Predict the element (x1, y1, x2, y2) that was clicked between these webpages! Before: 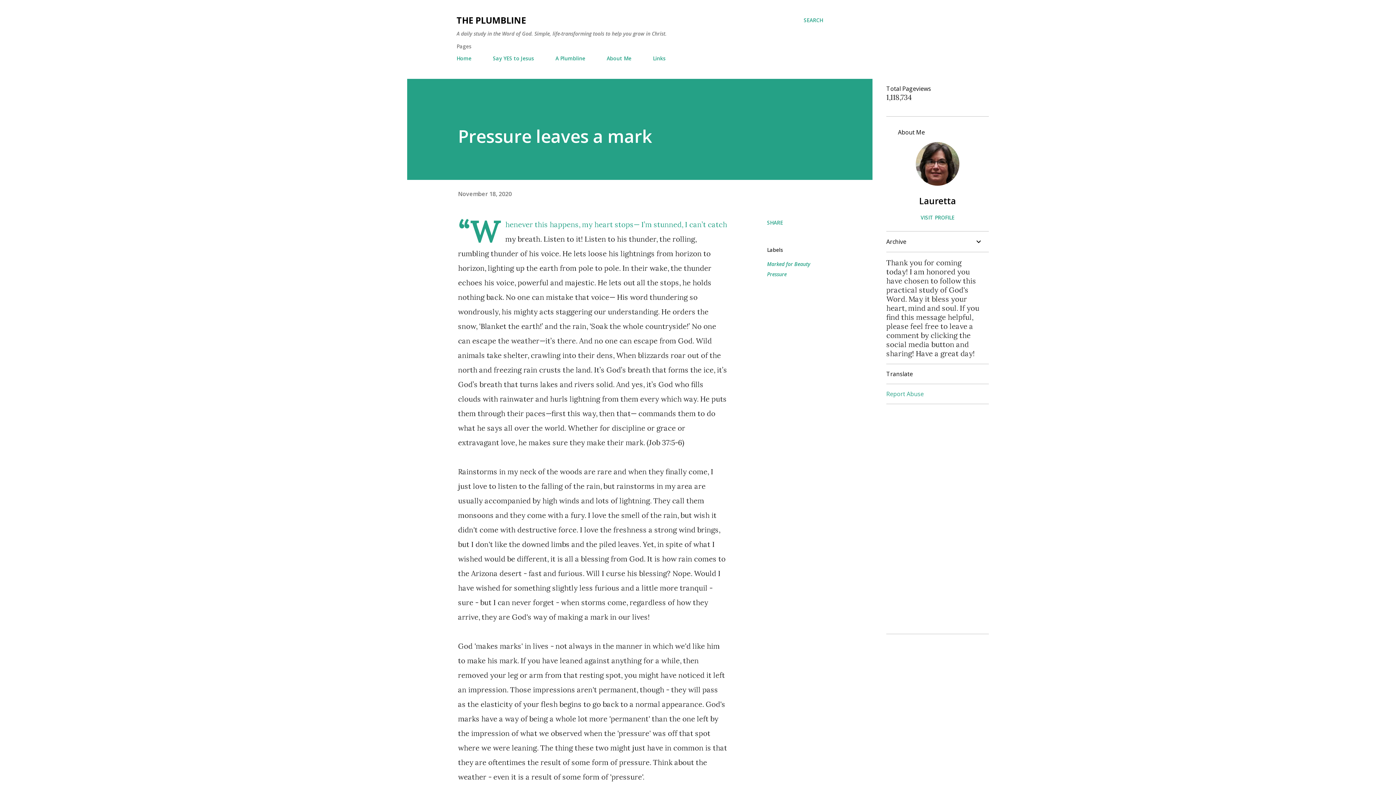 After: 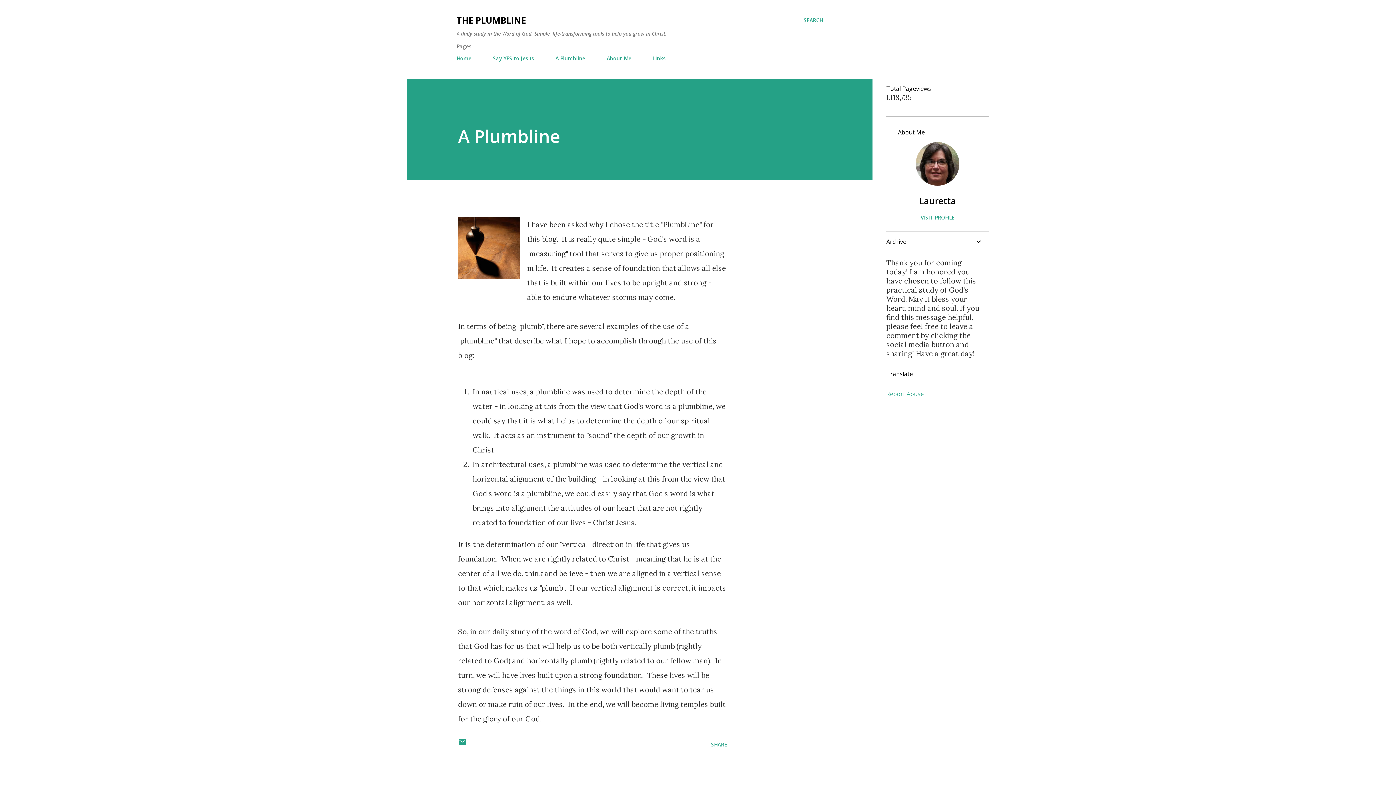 Action: bbox: (551, 50, 589, 66) label: A Plumbline